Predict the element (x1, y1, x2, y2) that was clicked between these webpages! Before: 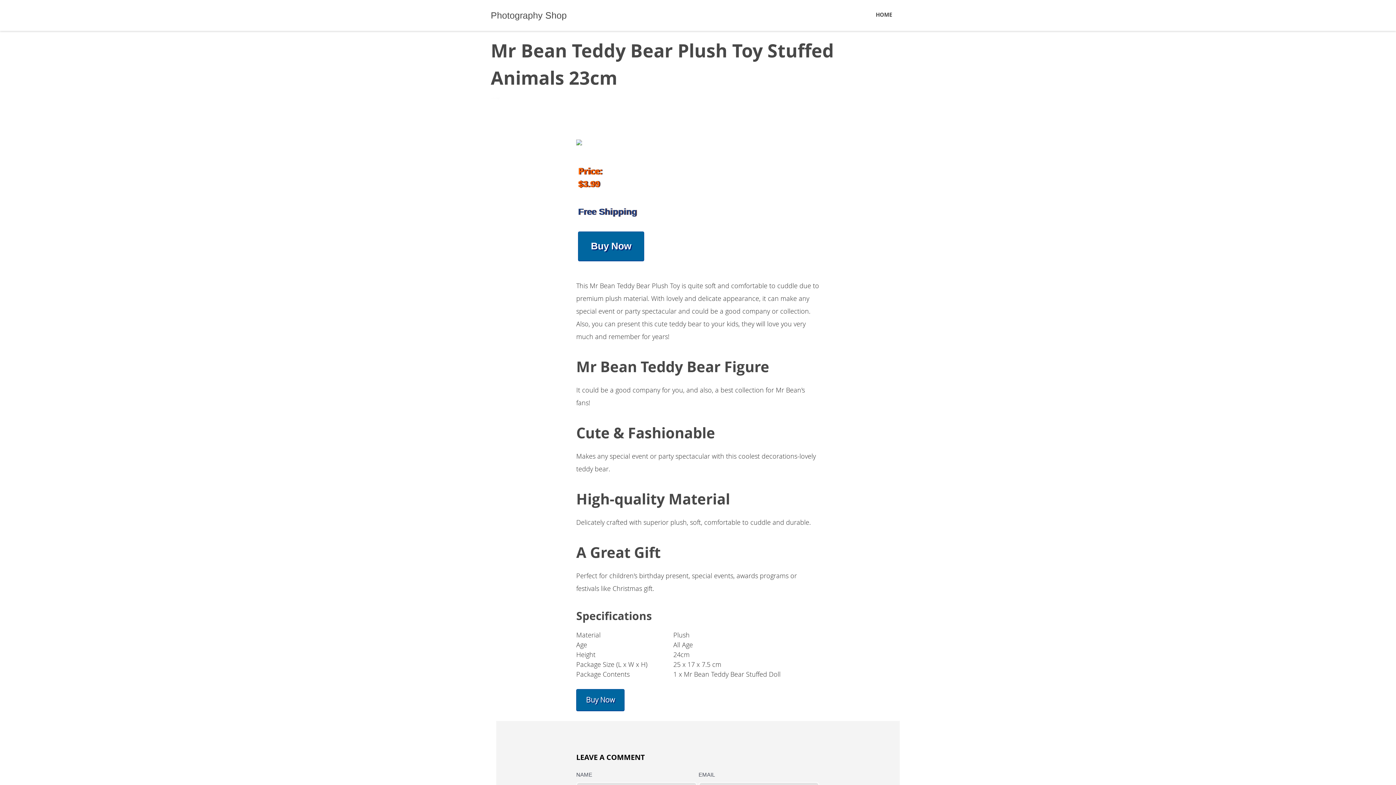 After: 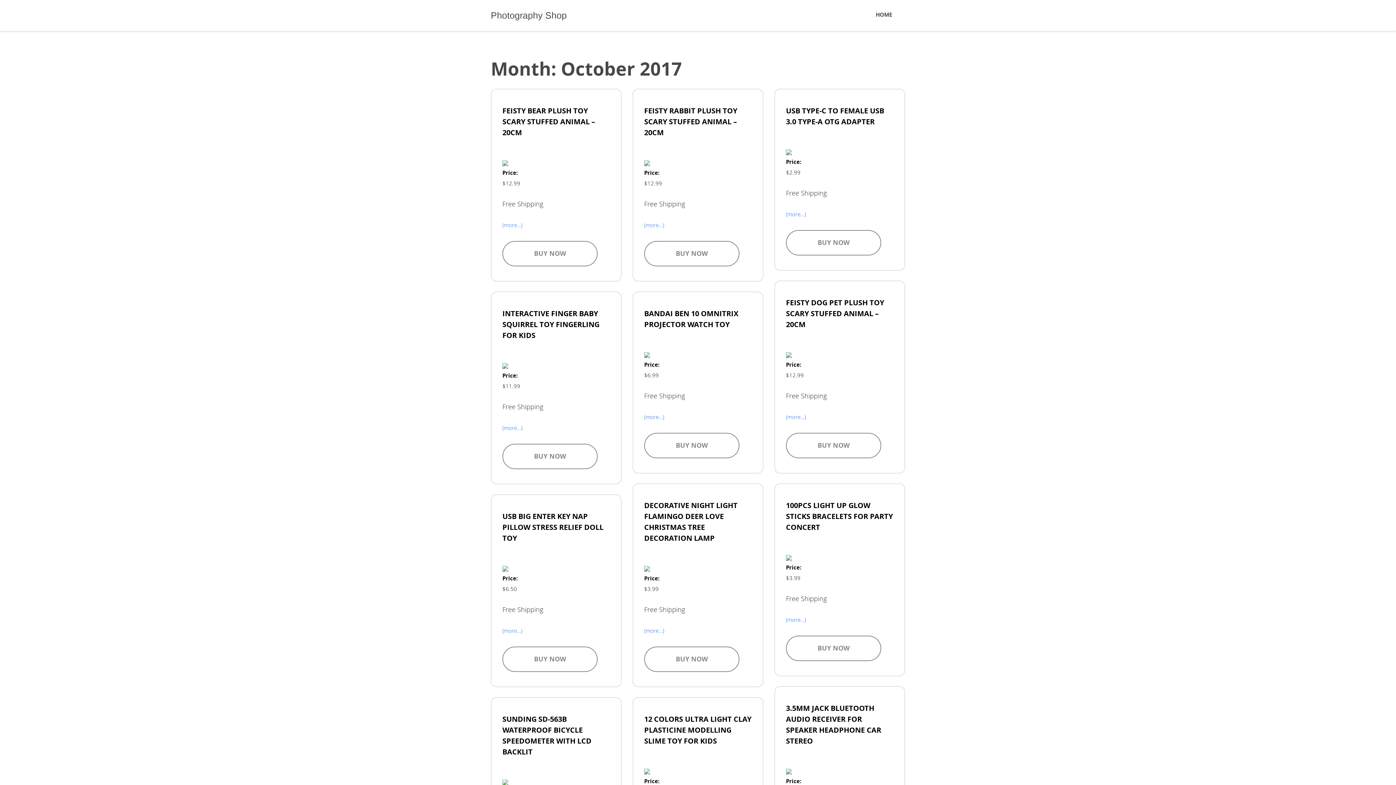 Action: label: October 17, 2017 bbox: (505, 97, 554, 106)